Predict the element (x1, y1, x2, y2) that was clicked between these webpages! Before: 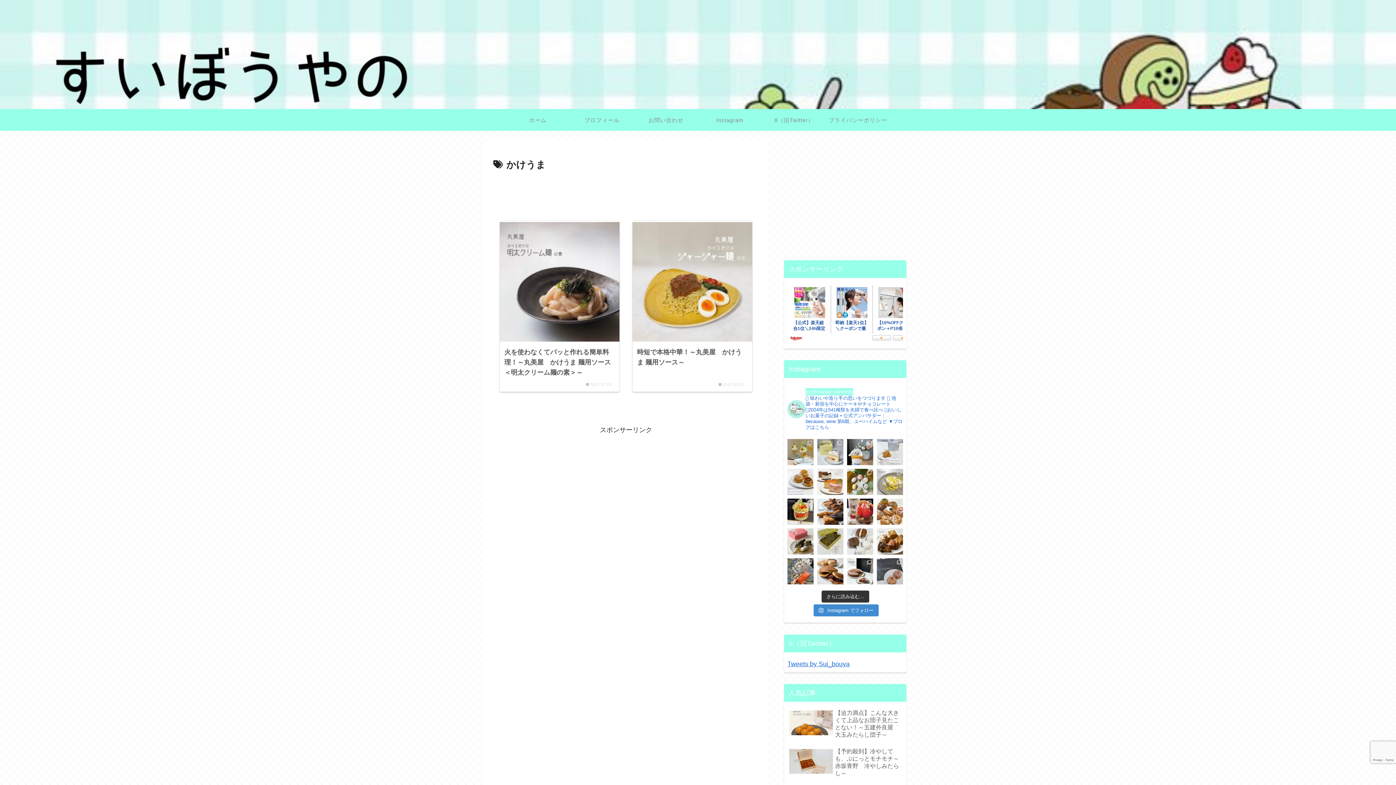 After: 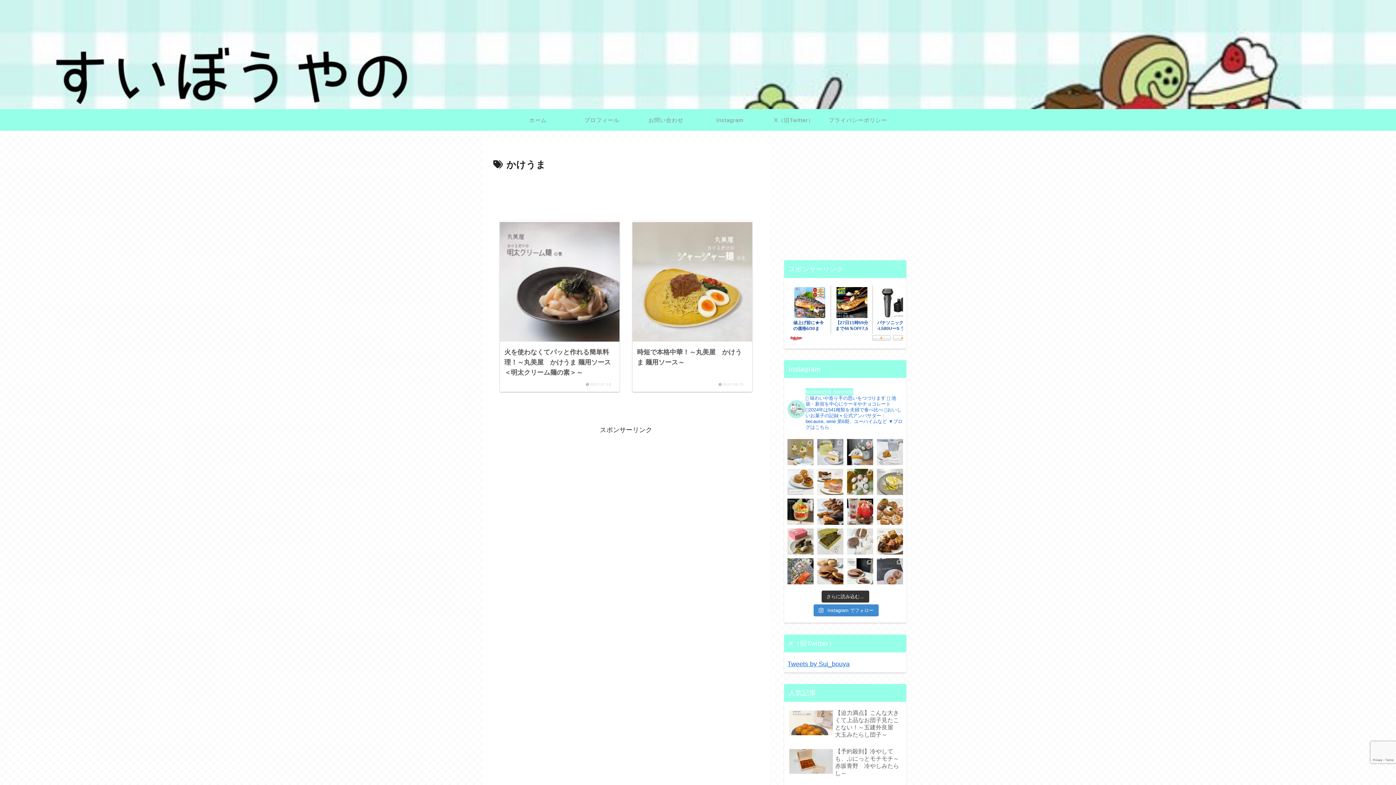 Action: bbox: (847, 528, 873, 554)